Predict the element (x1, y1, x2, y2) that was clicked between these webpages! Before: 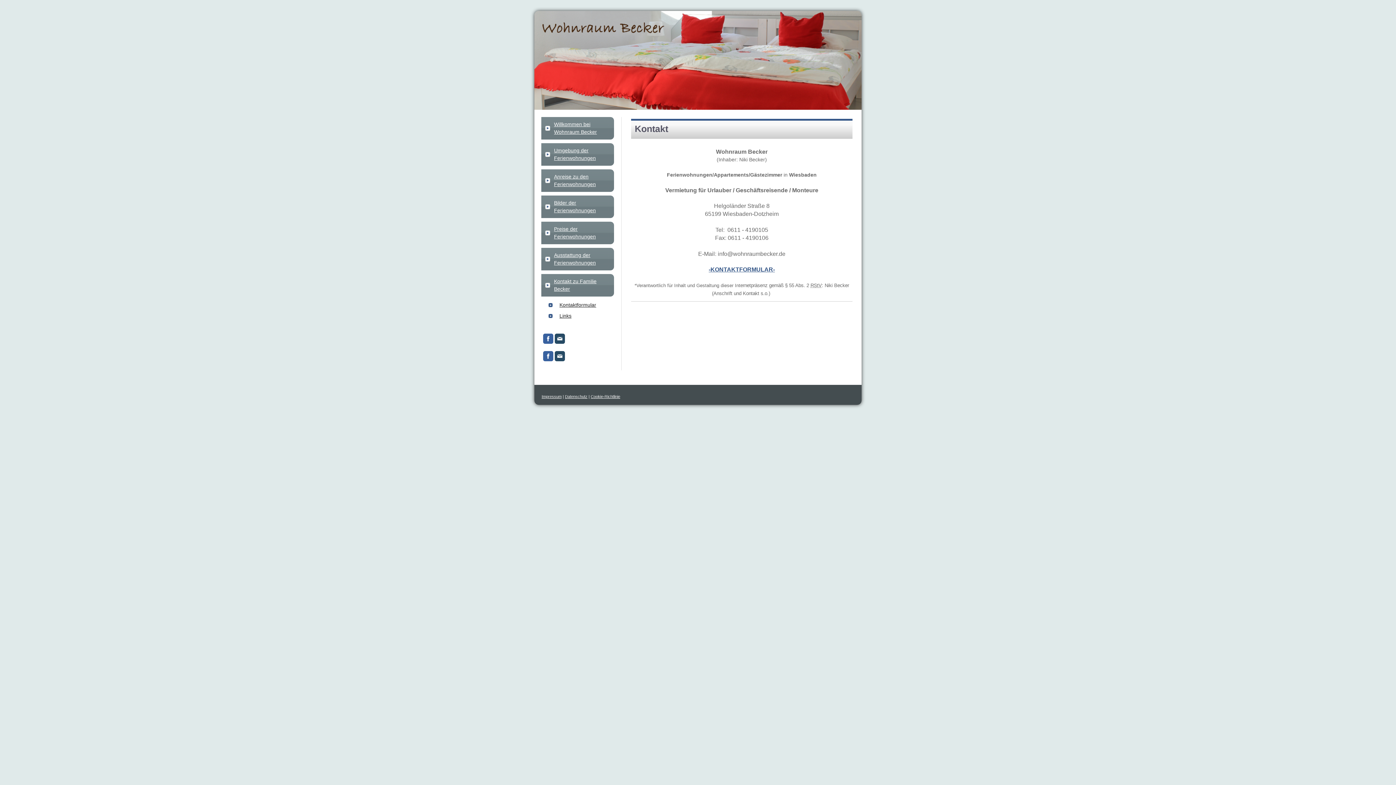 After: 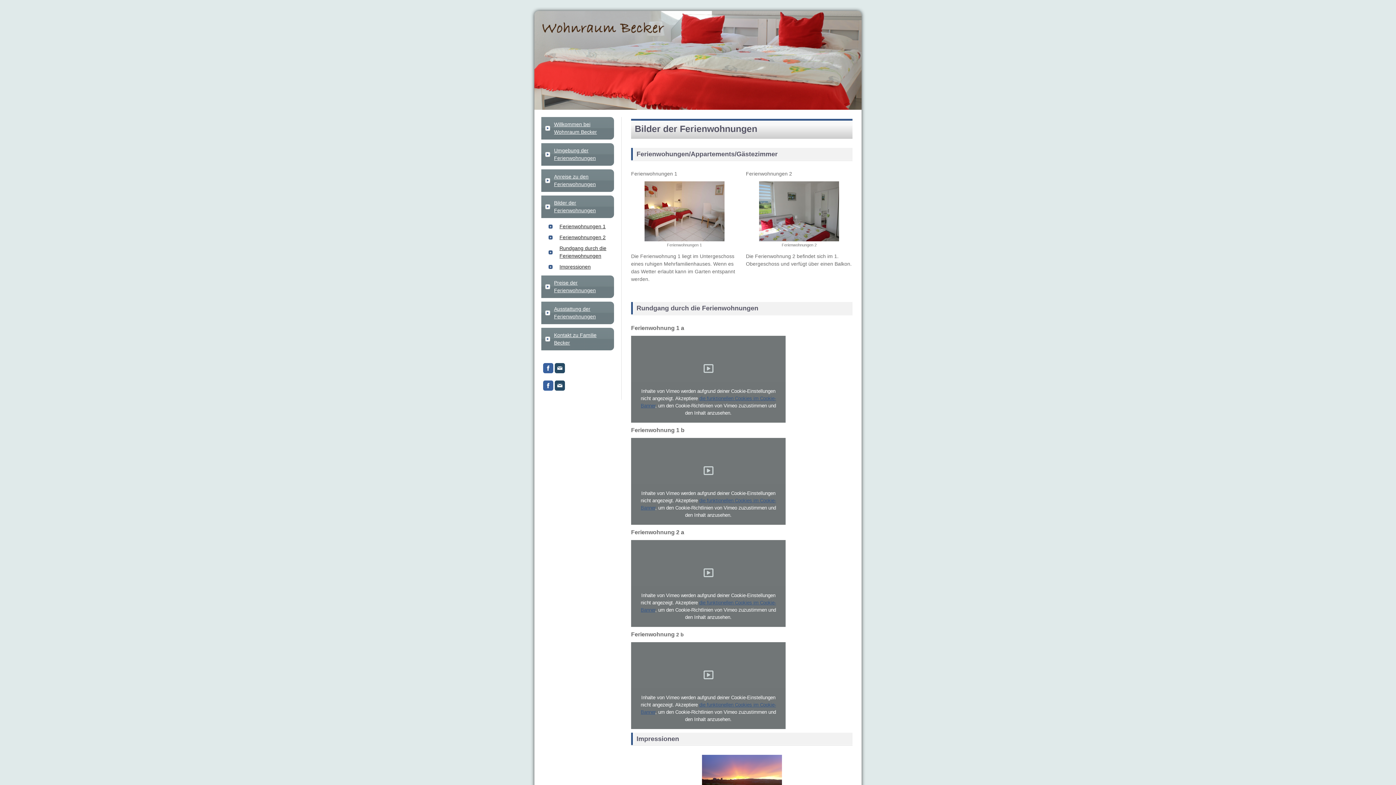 Action: label: Bilder der Ferienwohnungen bbox: (541, 195, 614, 218)